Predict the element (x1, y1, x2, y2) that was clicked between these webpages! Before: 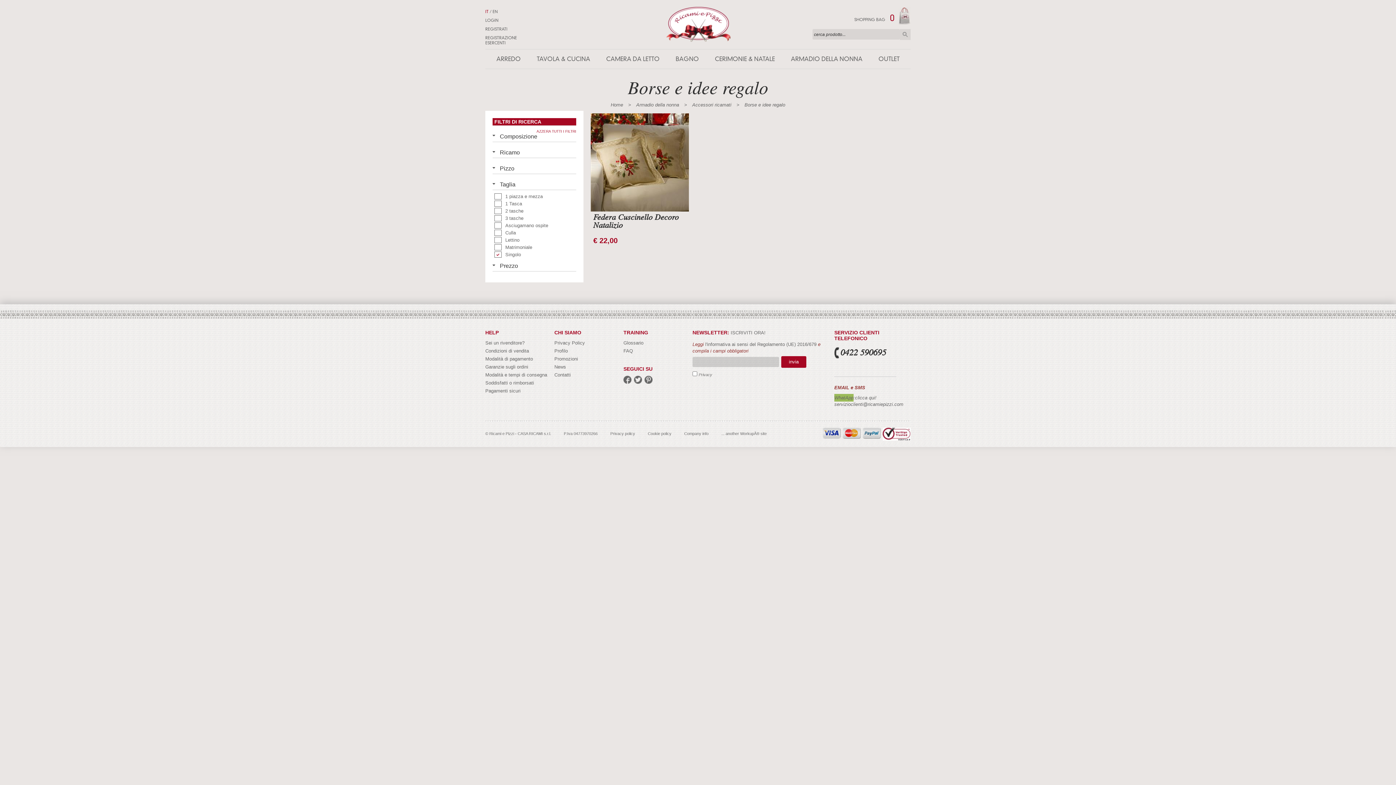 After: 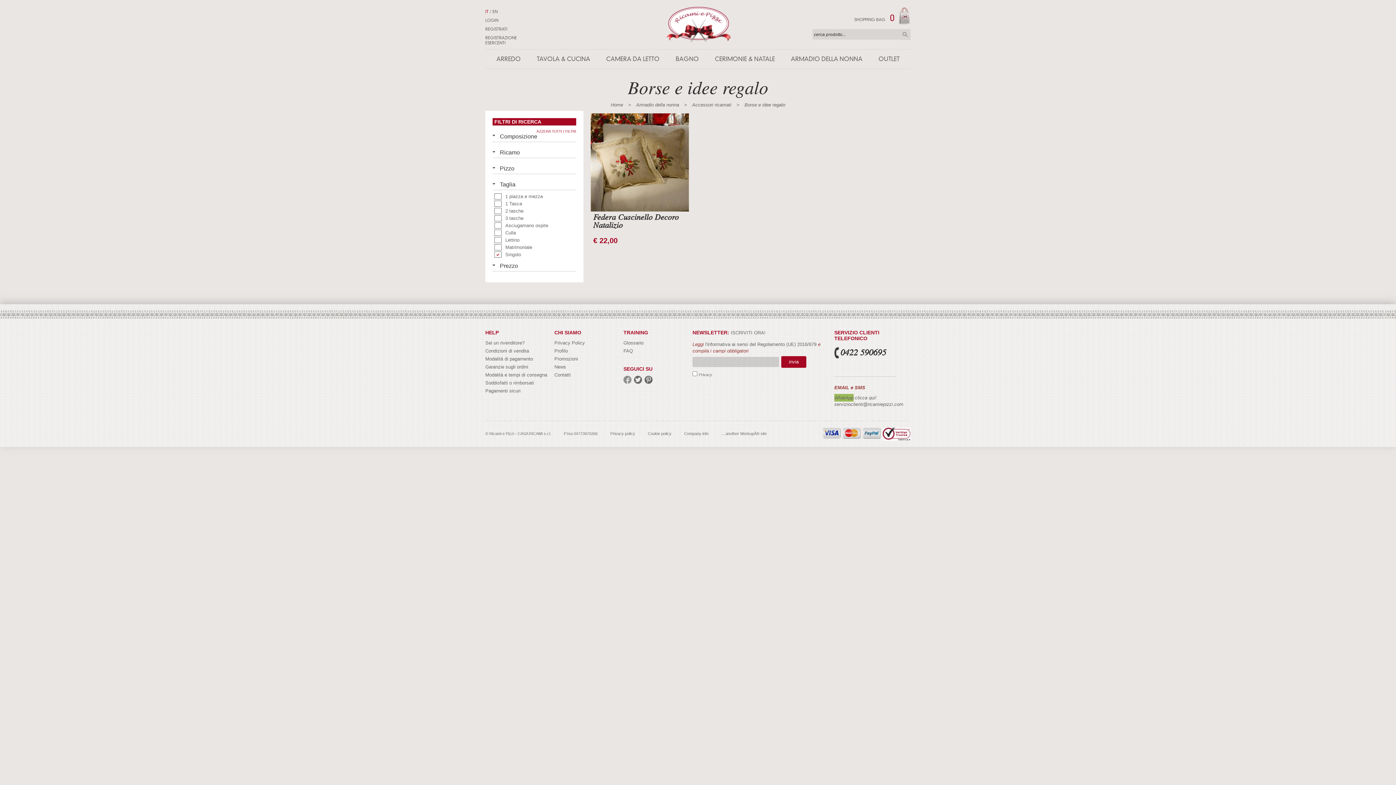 Action: label: facebook bbox: (623, 376, 631, 384)